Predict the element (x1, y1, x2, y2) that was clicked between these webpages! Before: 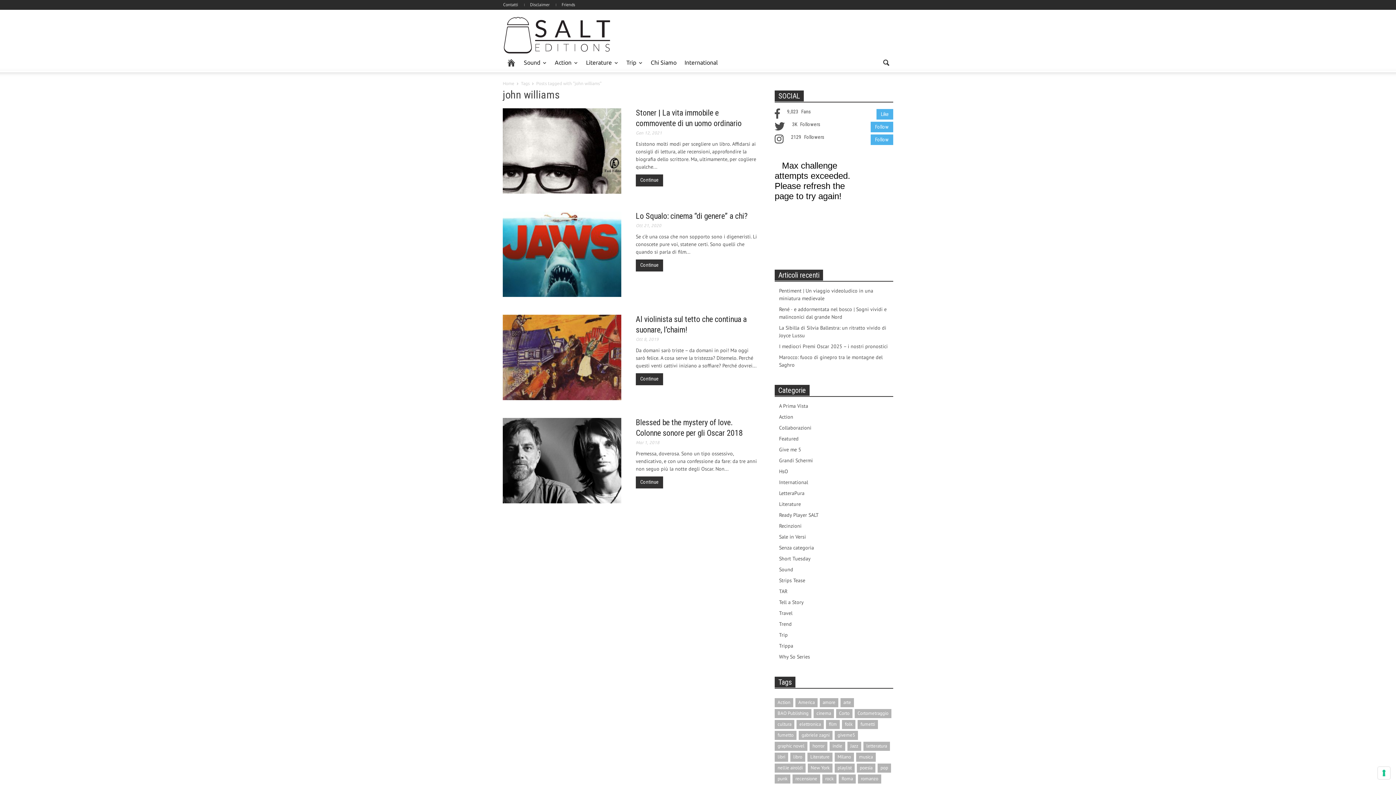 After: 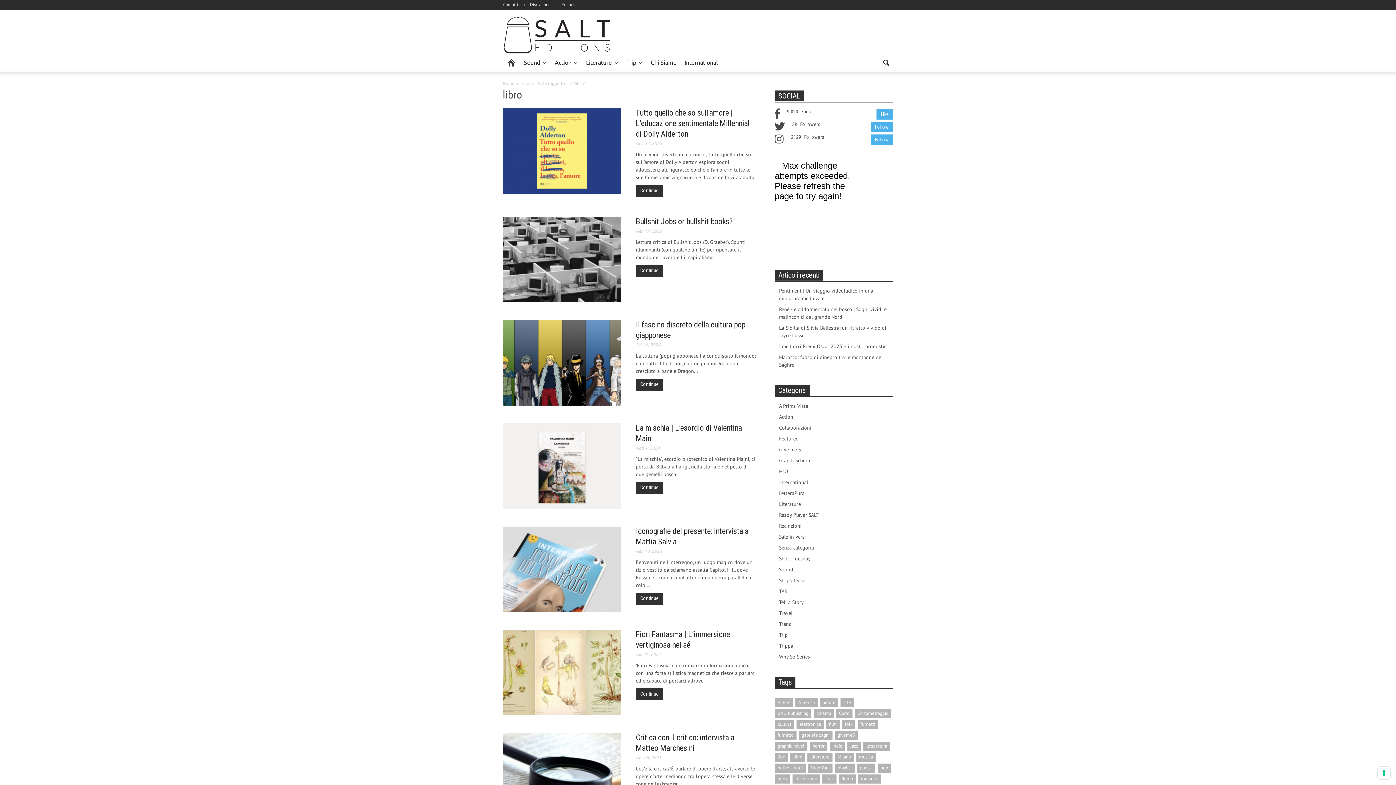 Action: bbox: (790, 753, 805, 762) label: libro (102 elementi)